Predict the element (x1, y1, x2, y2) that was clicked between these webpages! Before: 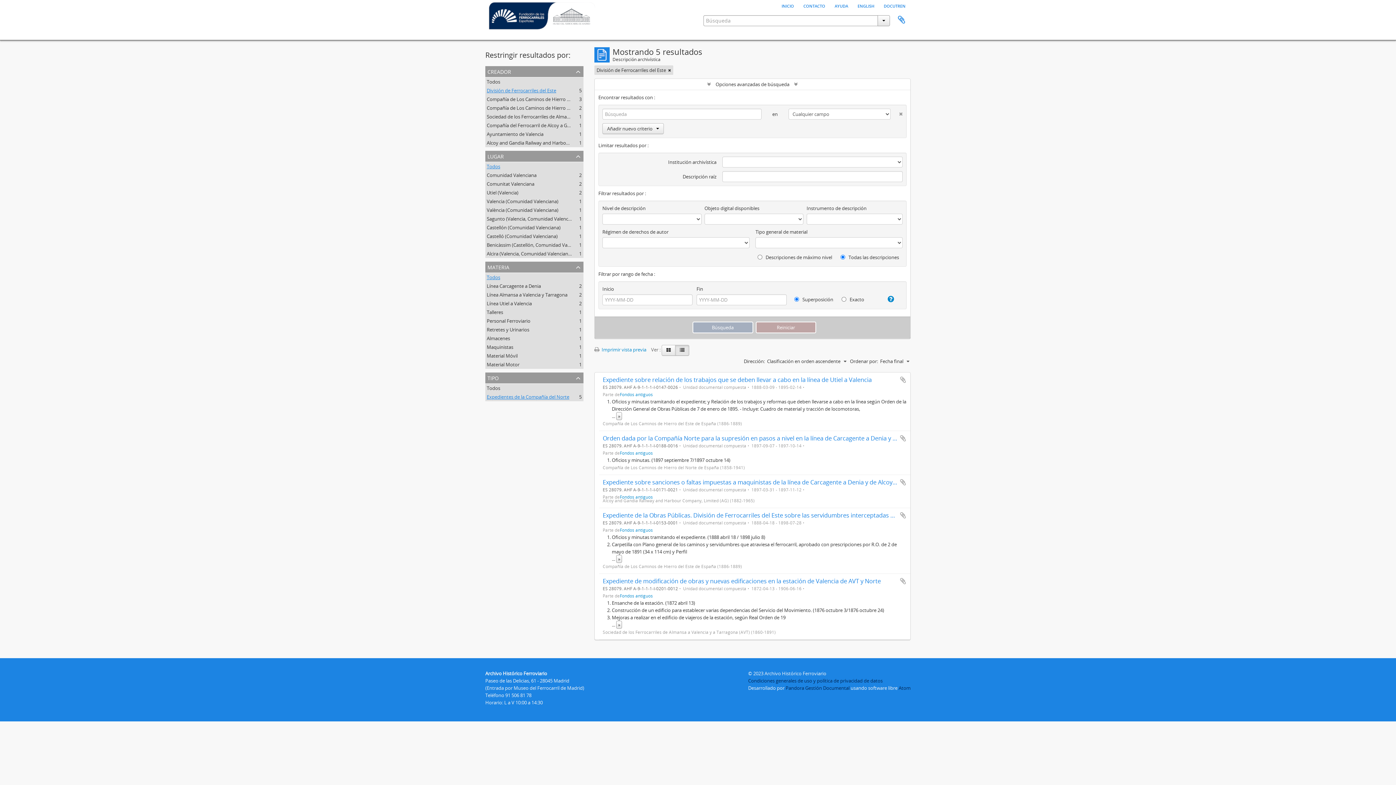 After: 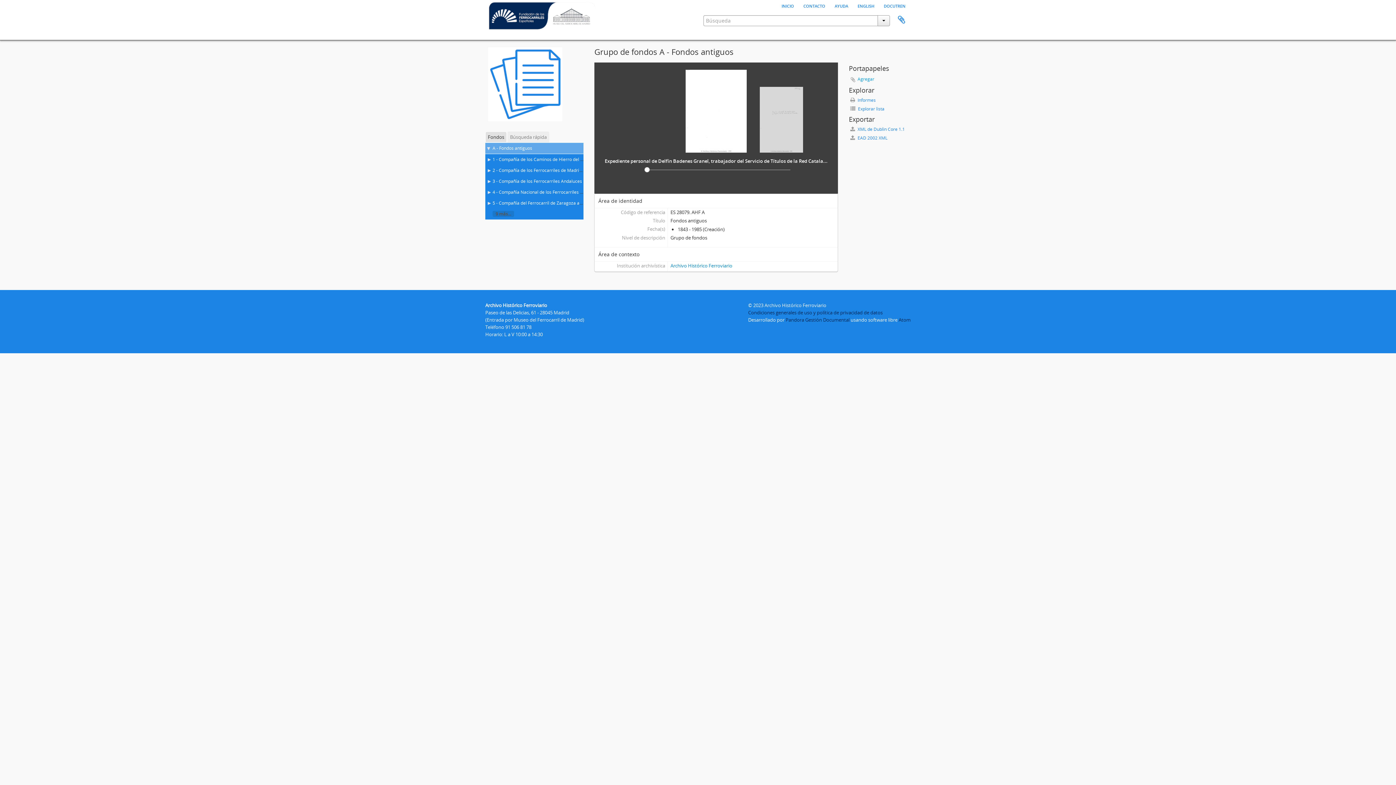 Action: label: Fondos antiguos bbox: (620, 592, 653, 598)